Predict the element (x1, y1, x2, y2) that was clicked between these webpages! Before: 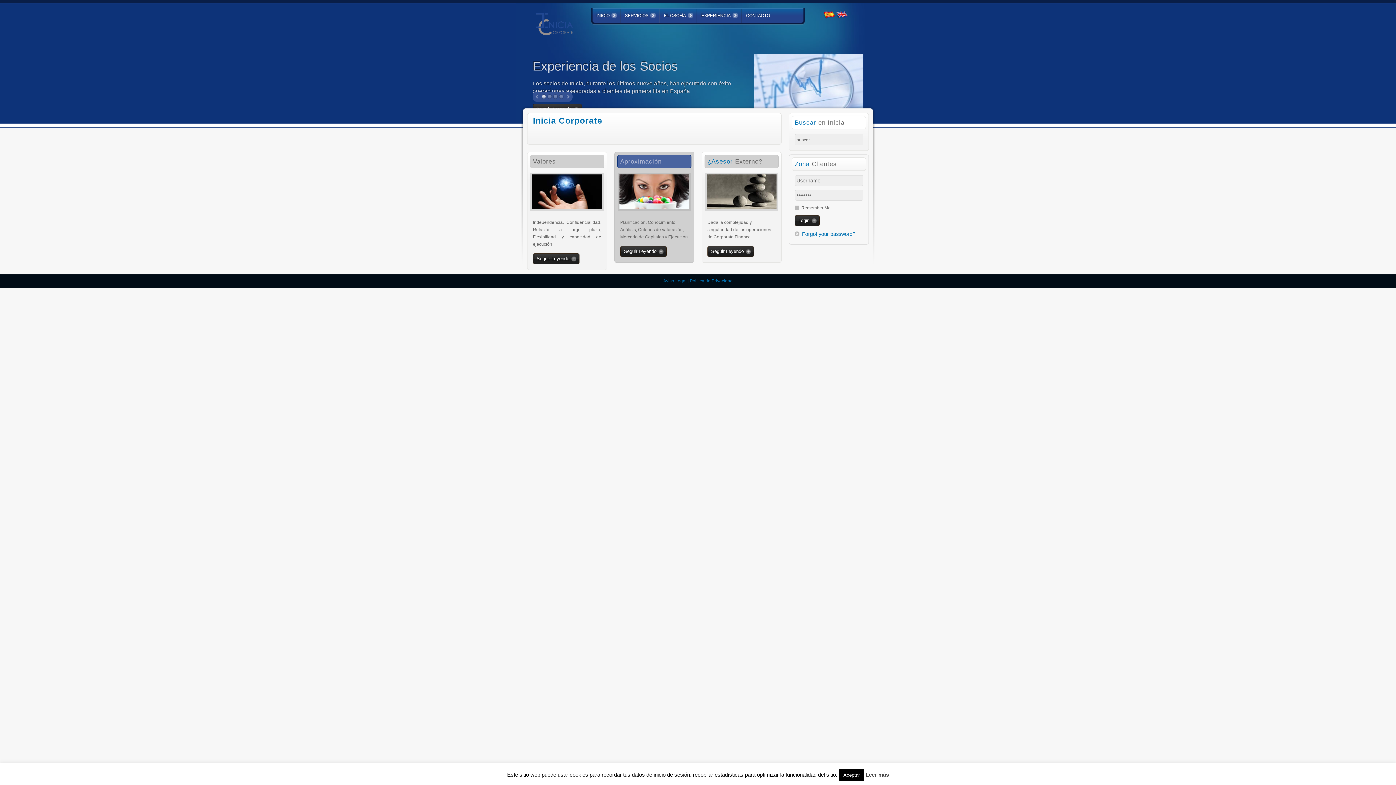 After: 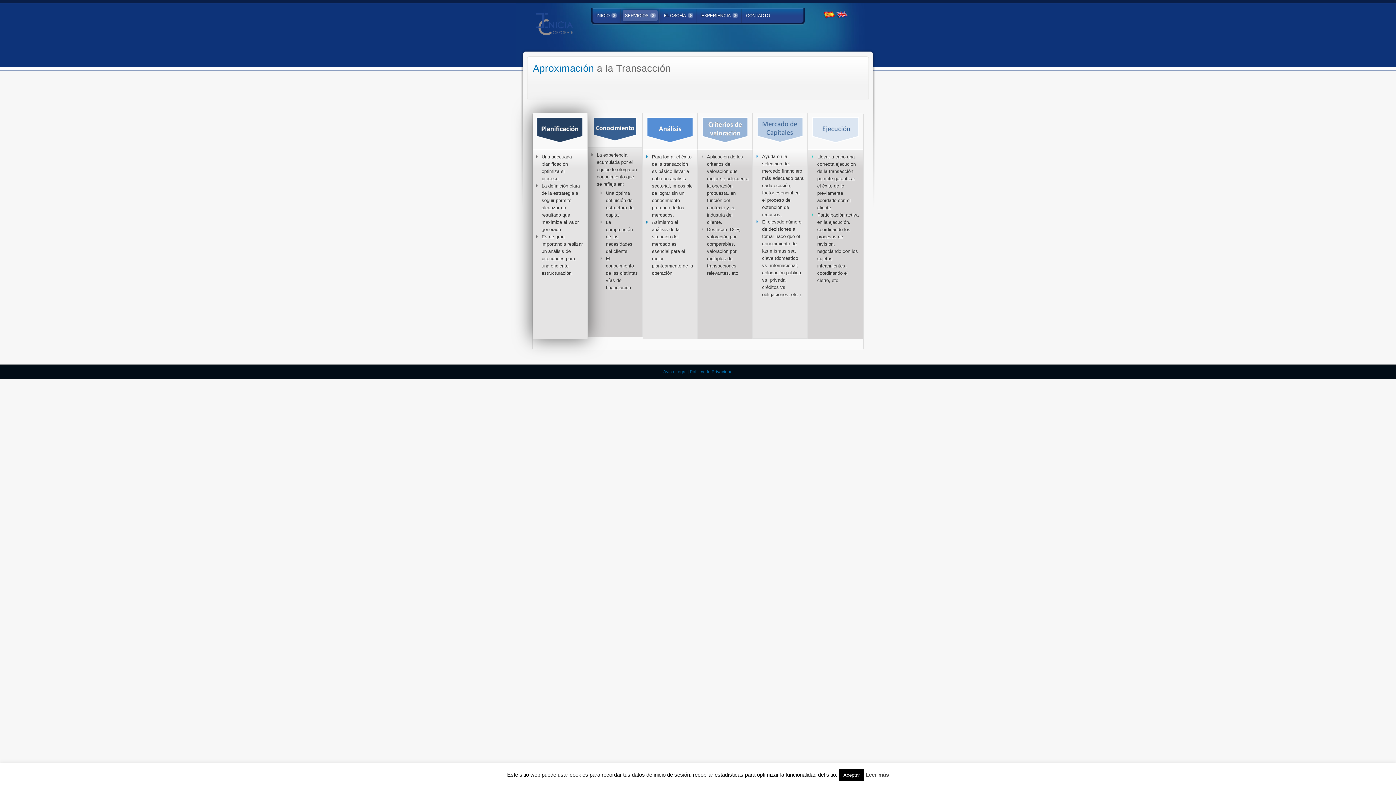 Action: label: Seguir Leyendo bbox: (622, 246, 666, 257)